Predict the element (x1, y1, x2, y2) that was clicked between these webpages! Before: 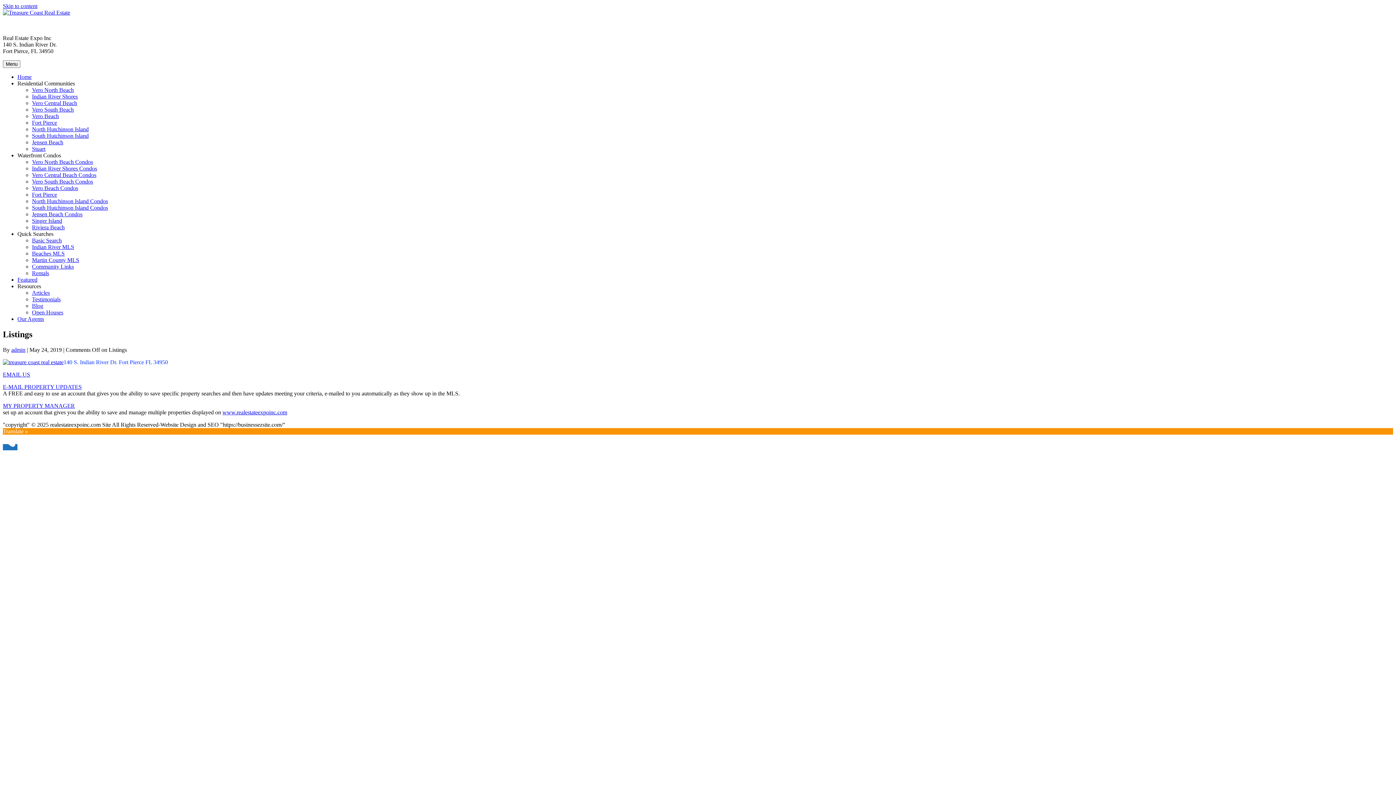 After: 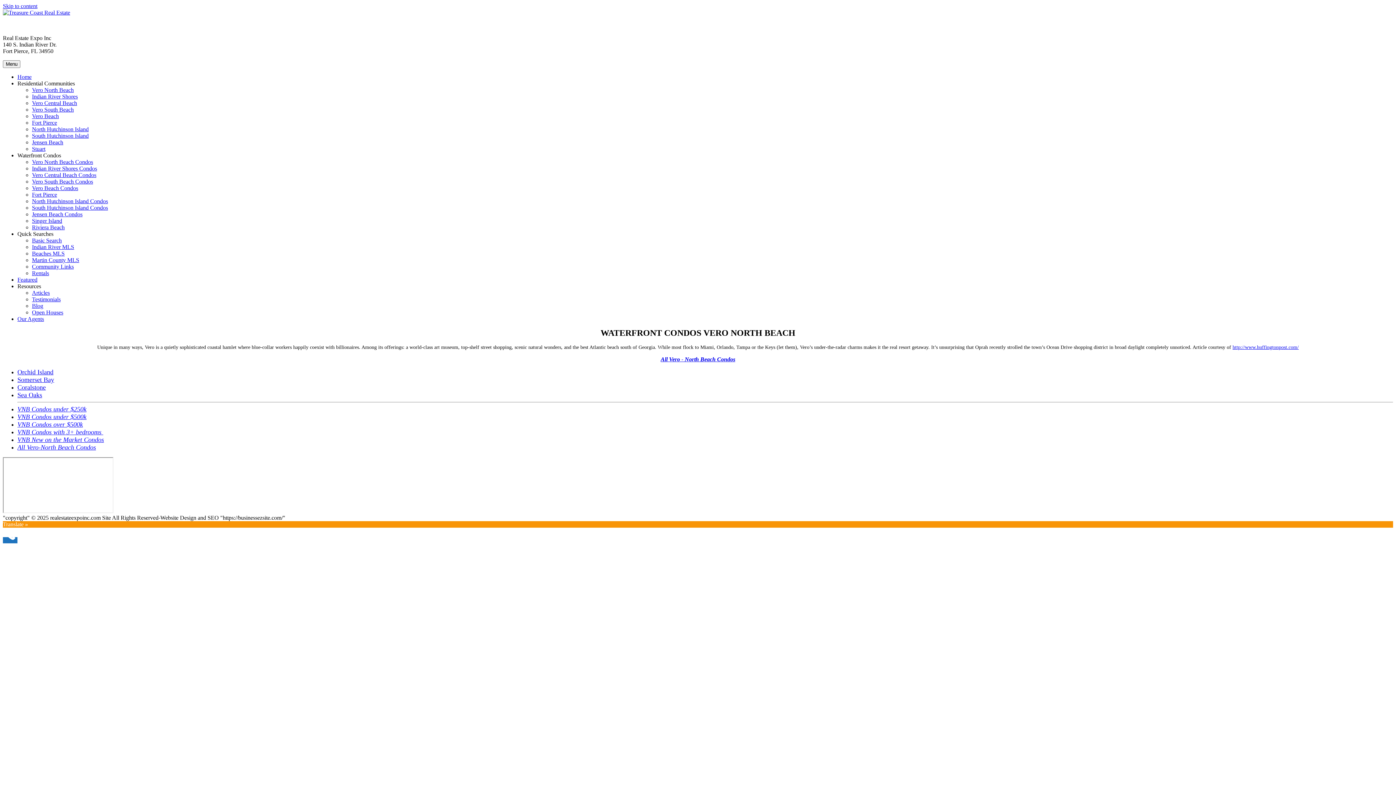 Action: label: Vero North Beach Condos bbox: (32, 158, 93, 165)